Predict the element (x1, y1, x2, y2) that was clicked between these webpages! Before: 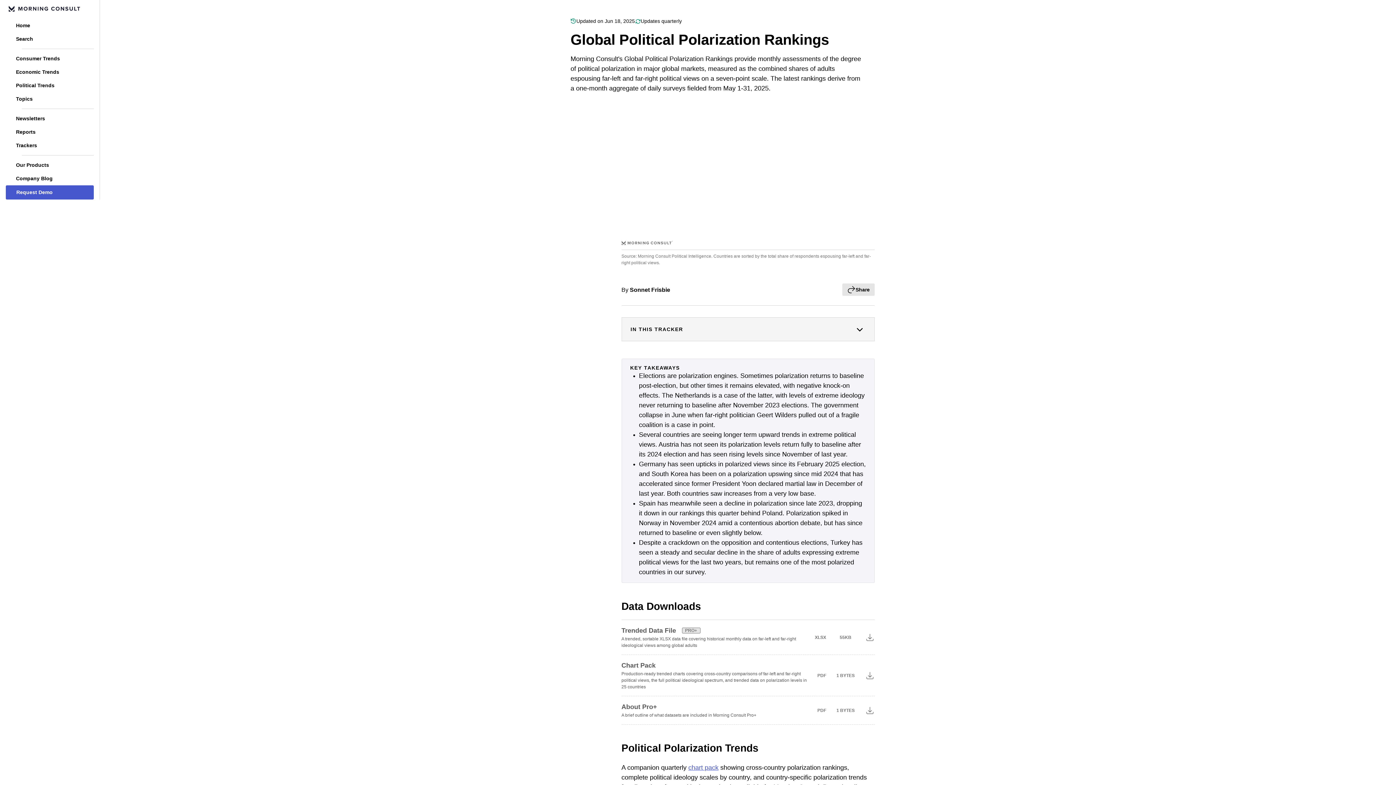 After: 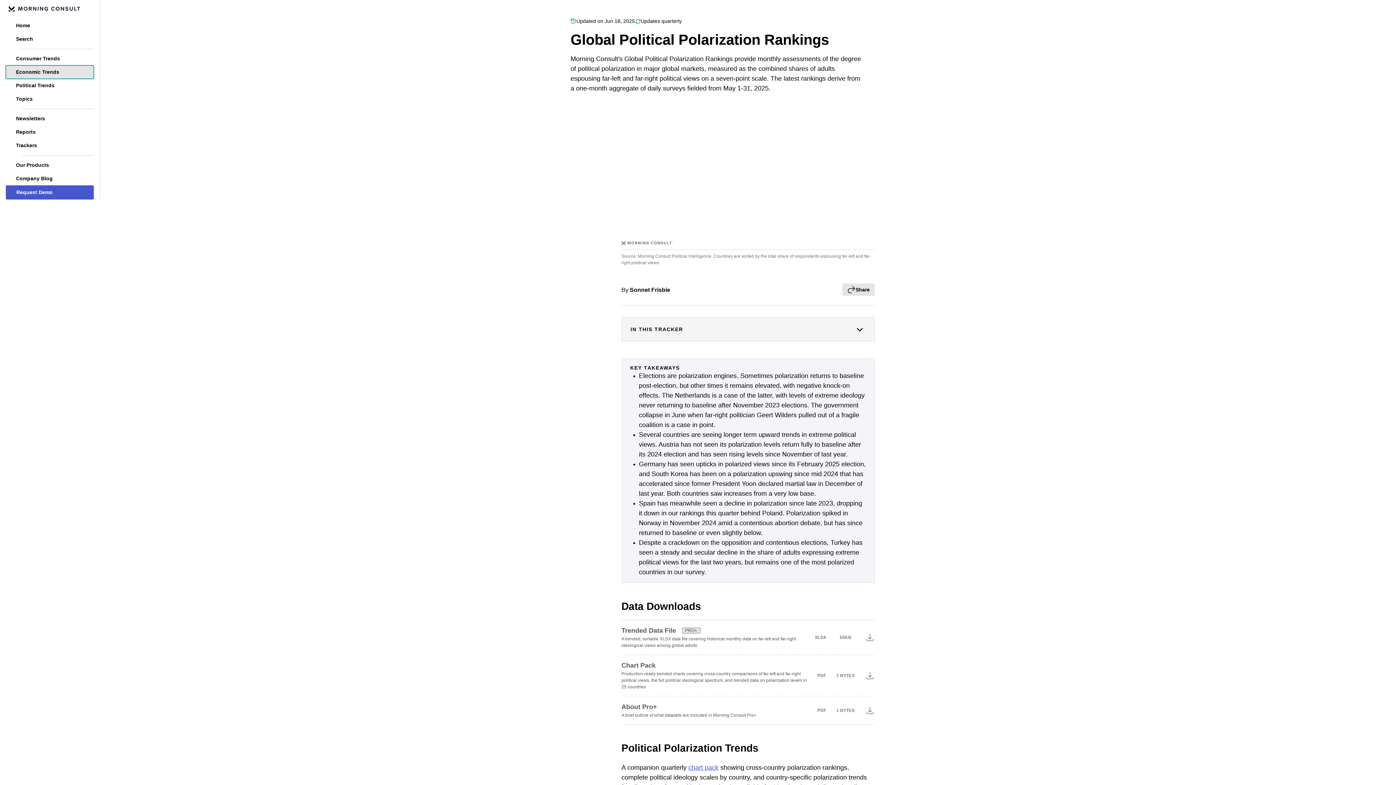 Action: label: Economic Trends bbox: (5, 65, 93, 78)